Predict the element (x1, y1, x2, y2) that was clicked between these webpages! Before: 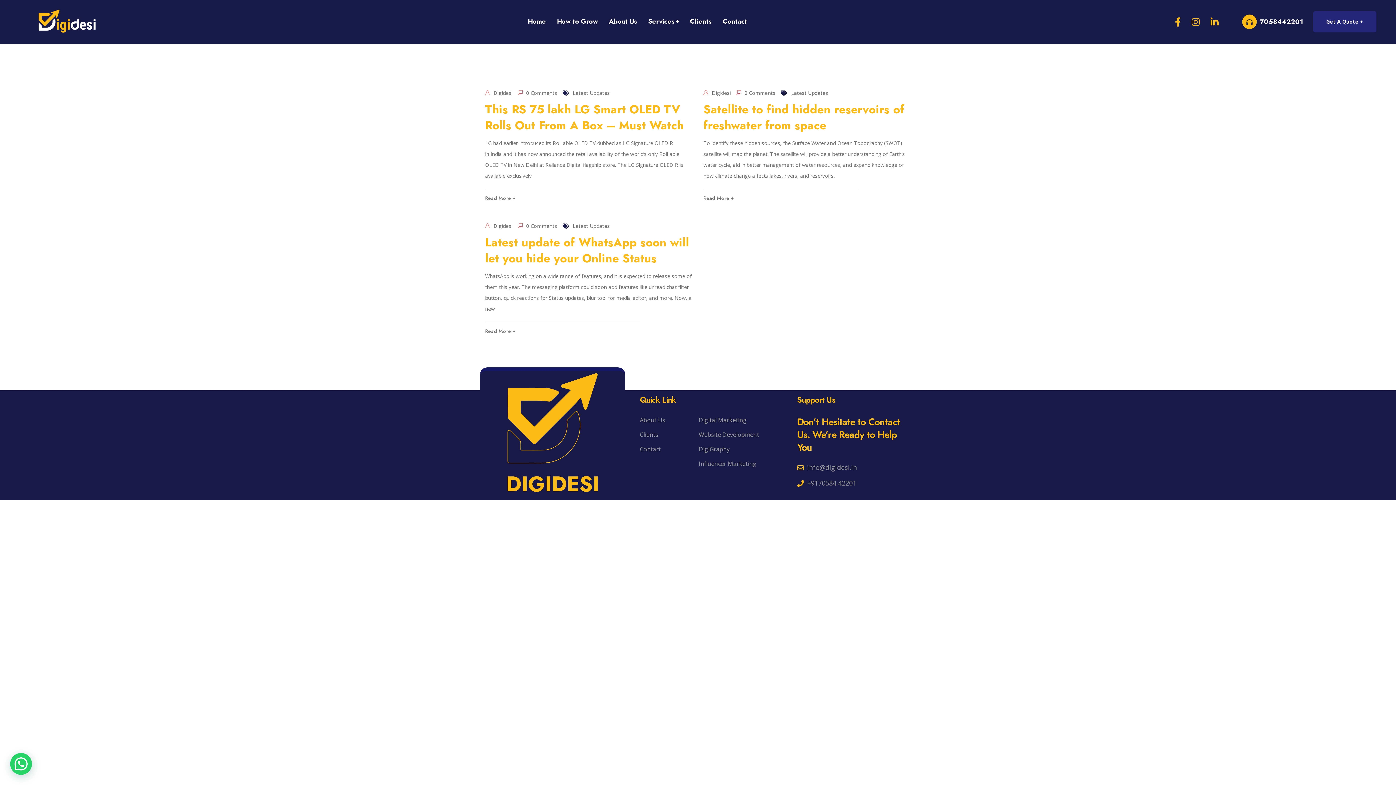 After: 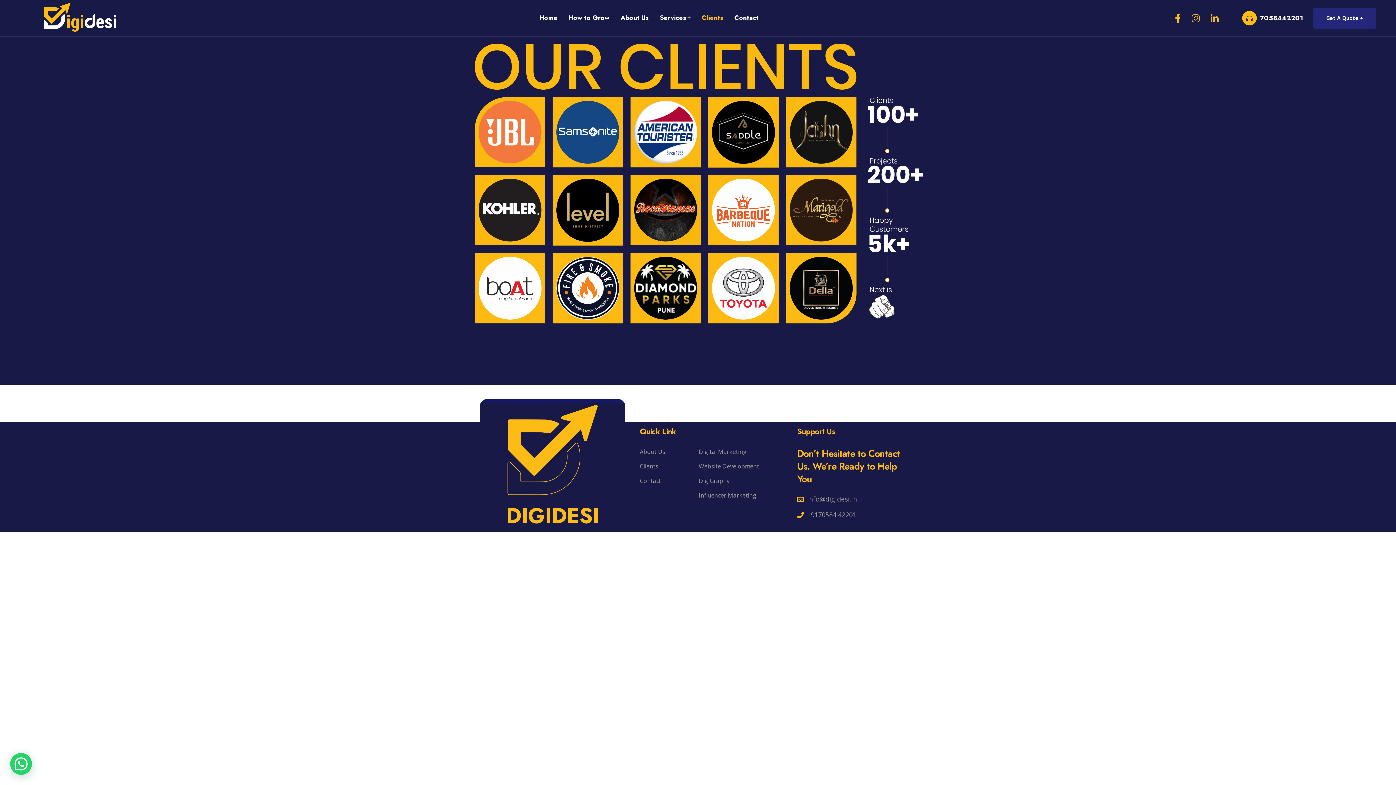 Action: bbox: (690, 16, 712, 26) label: Clients